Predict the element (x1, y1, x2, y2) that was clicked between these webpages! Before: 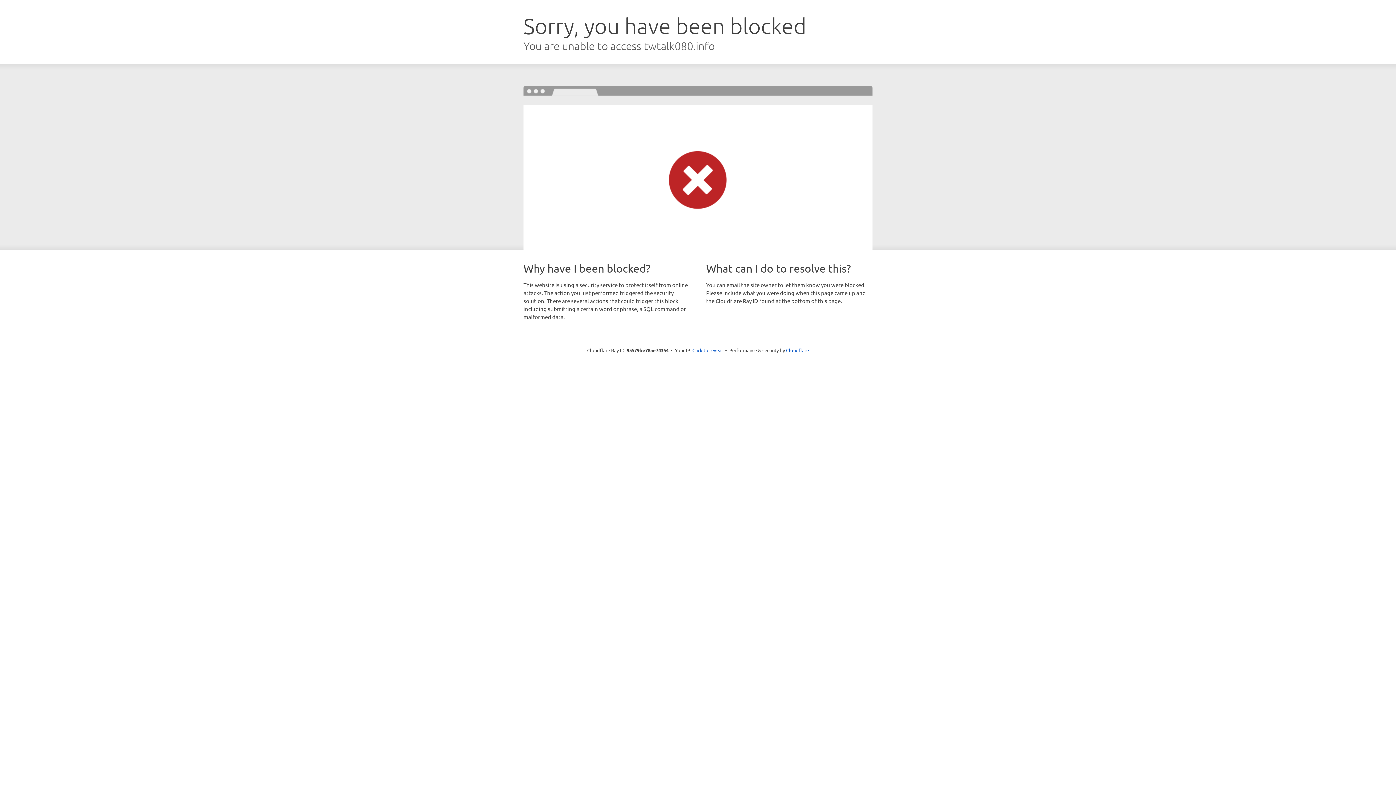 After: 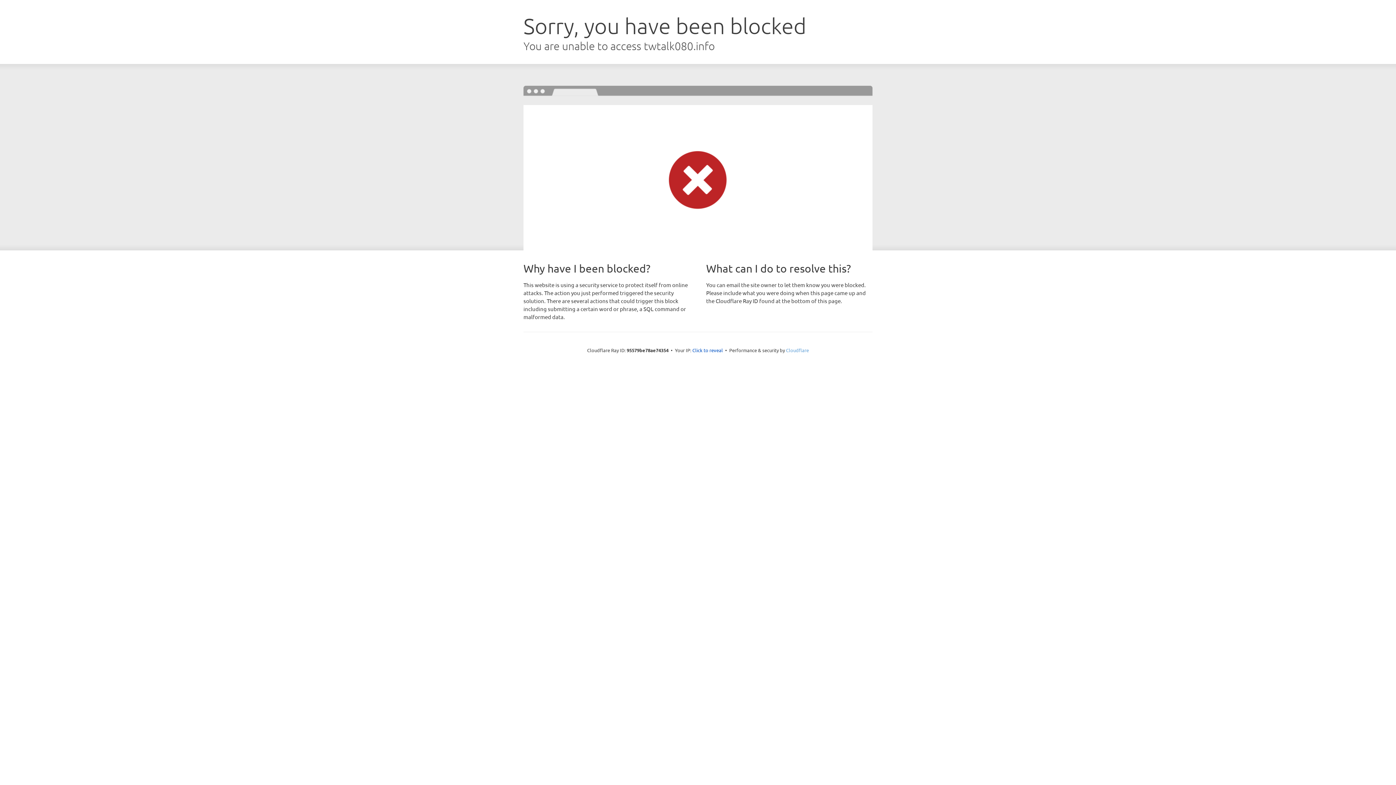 Action: bbox: (786, 347, 809, 353) label: Cloudflare